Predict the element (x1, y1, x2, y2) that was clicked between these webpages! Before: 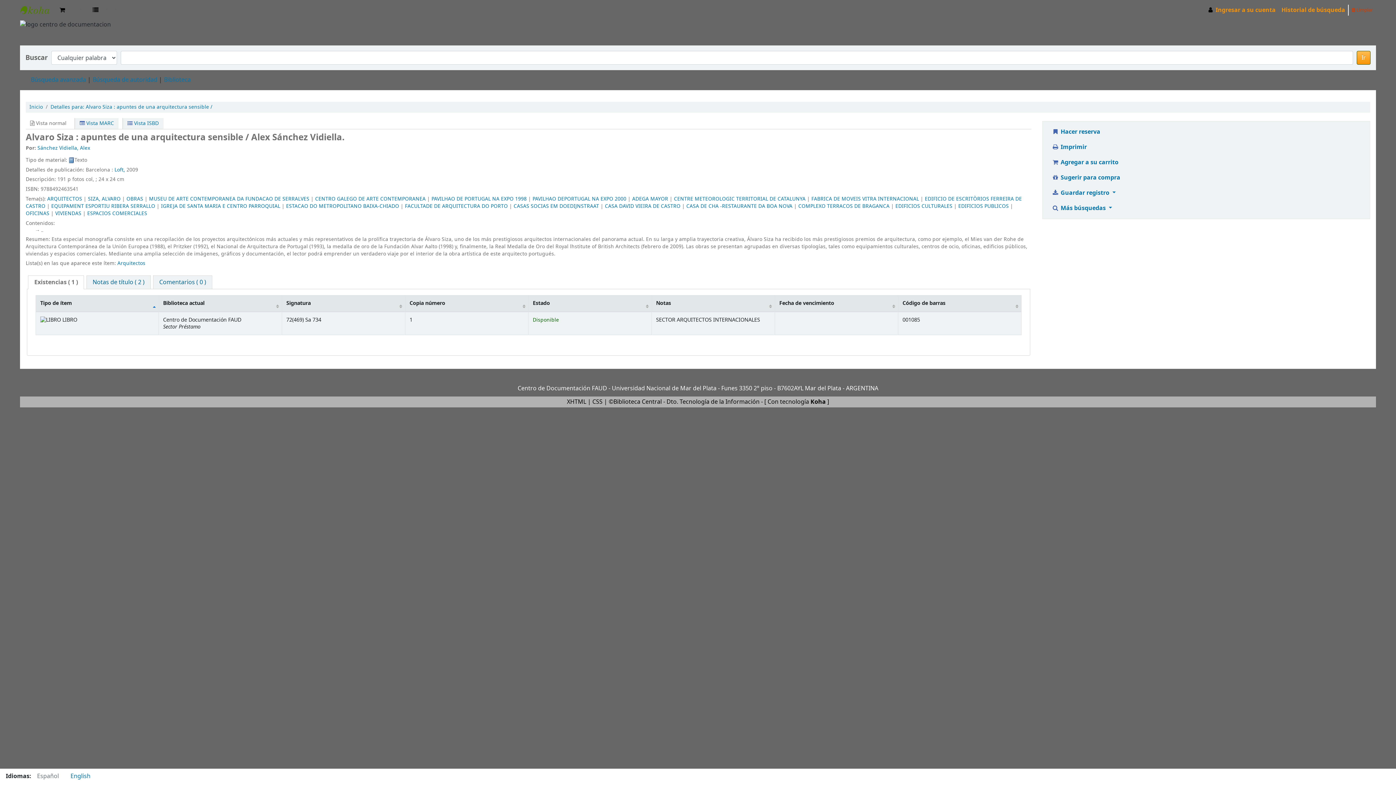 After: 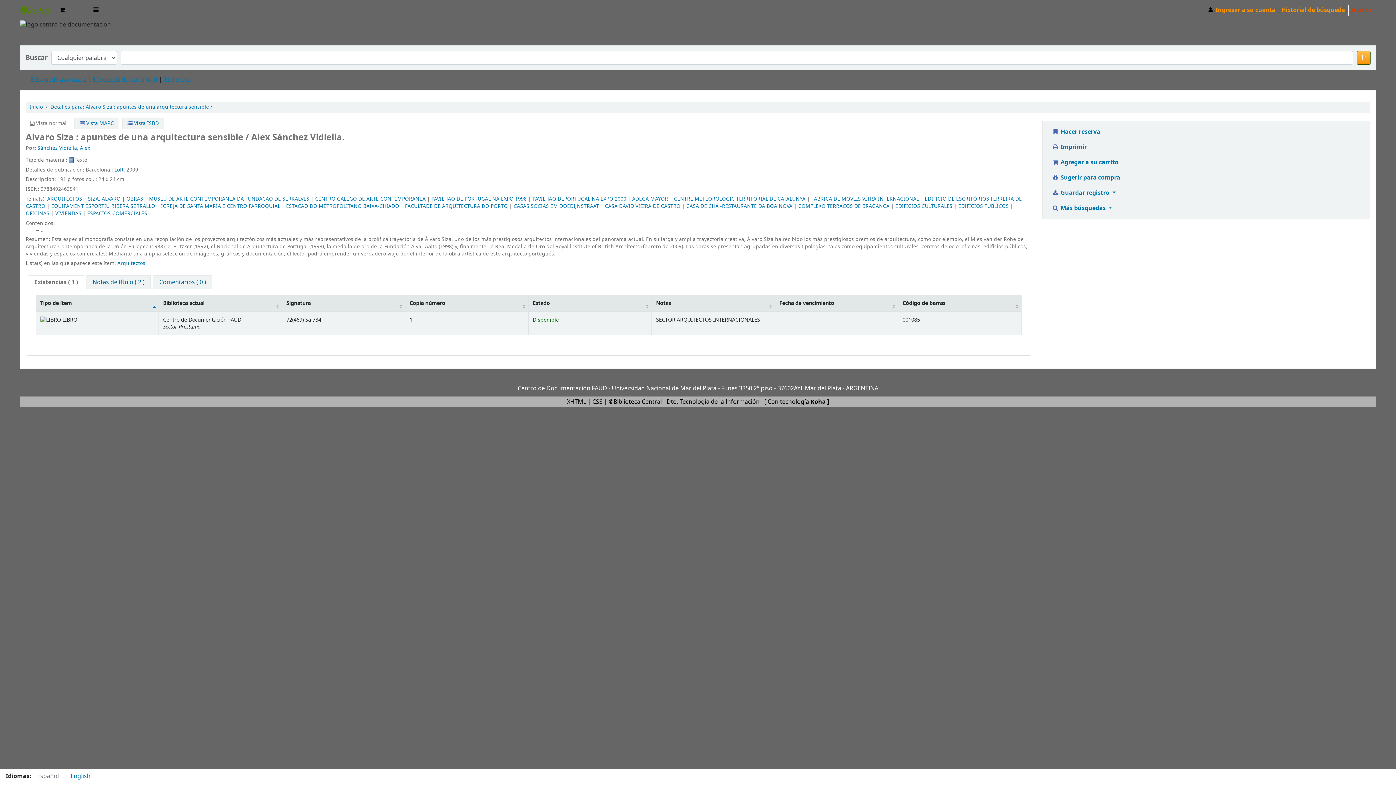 Action: bbox: (51, 202, 155, 210) label: EQUIPAMENT ESPORTIU RIBERA SERRALLO